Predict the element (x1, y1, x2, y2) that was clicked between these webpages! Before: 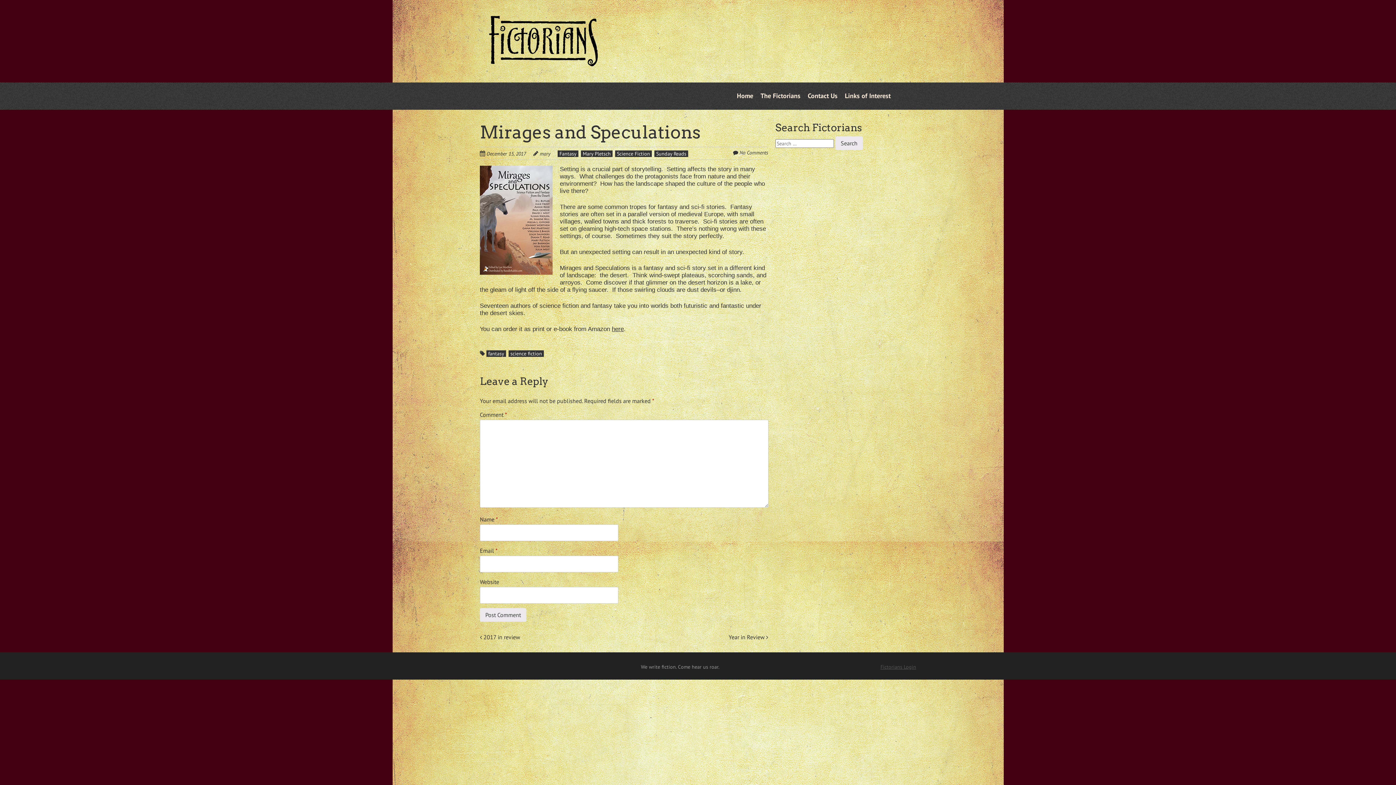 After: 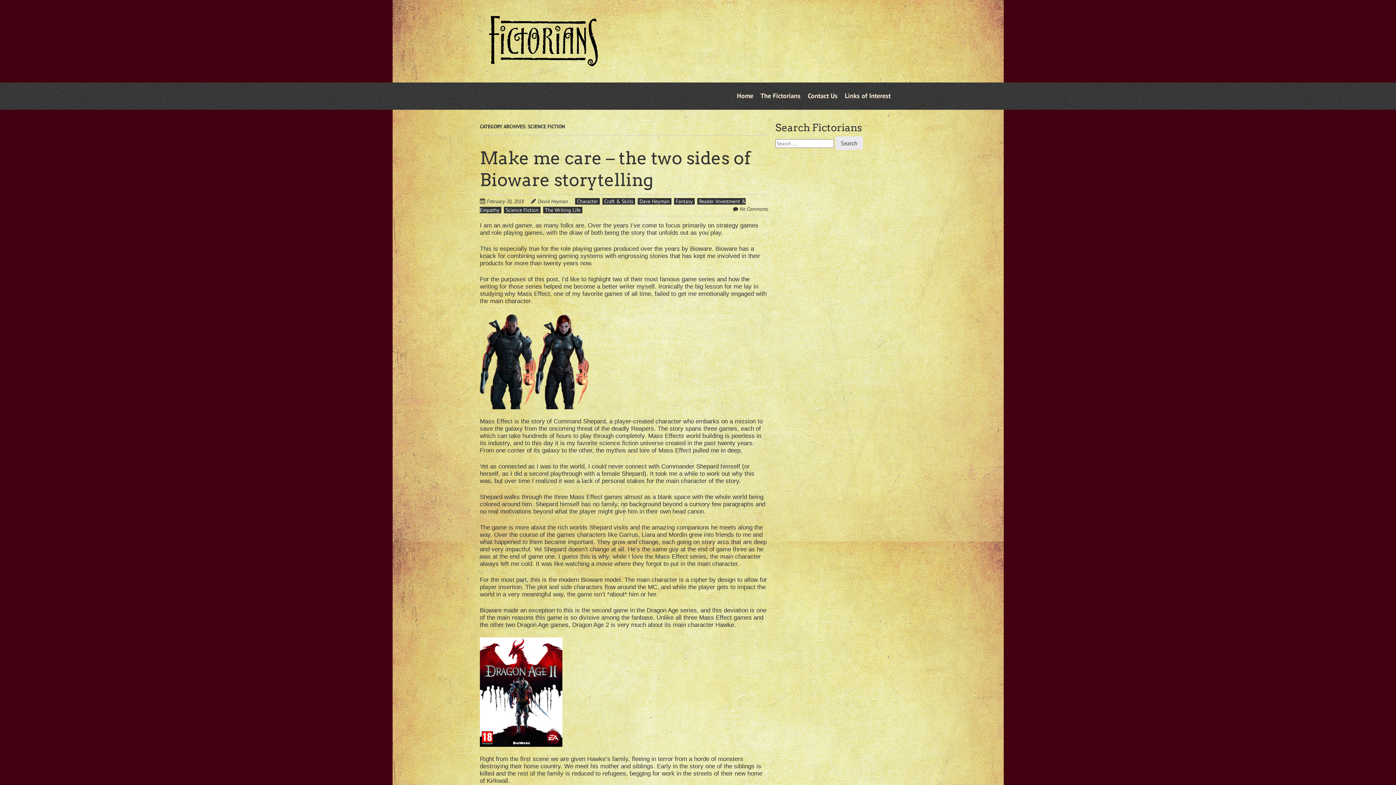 Action: bbox: (615, 150, 652, 157) label: Science Fiction